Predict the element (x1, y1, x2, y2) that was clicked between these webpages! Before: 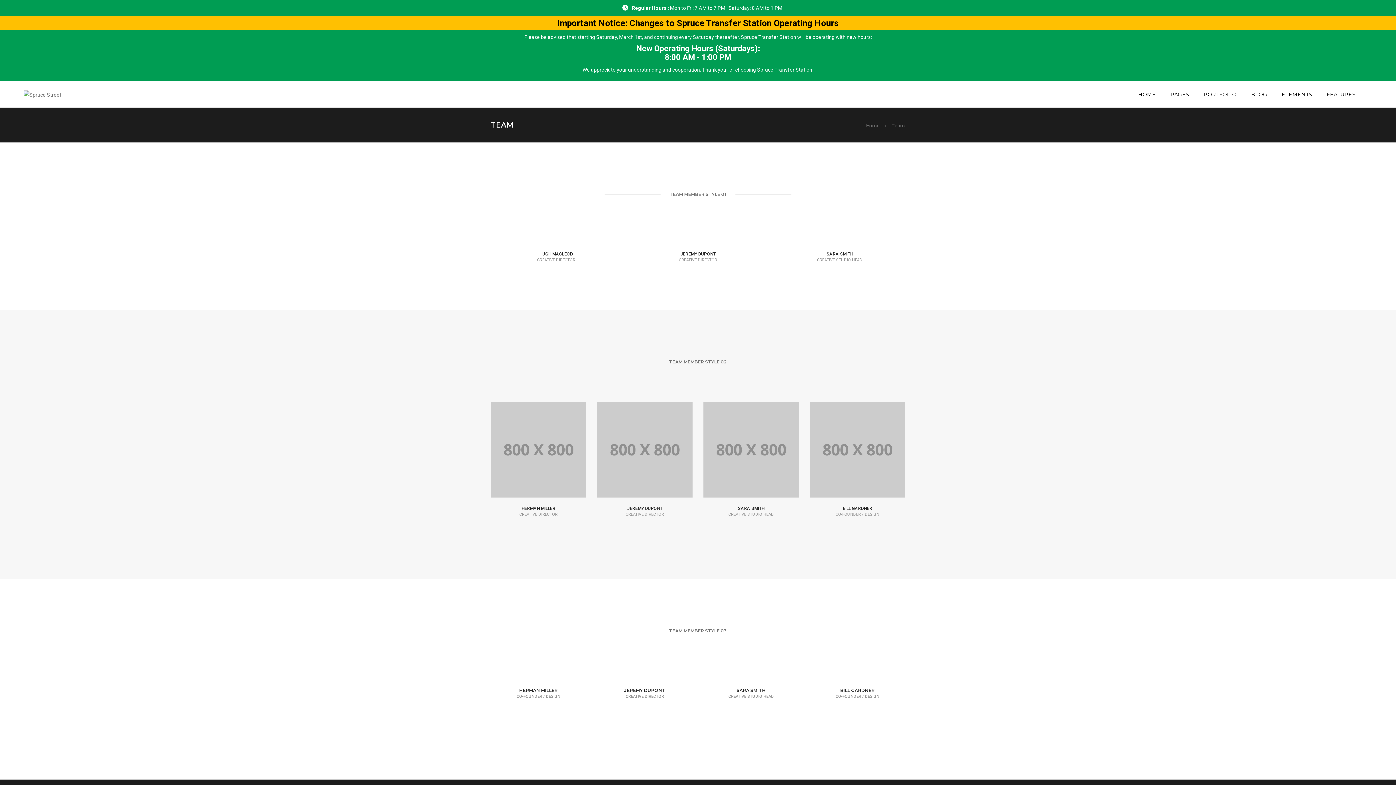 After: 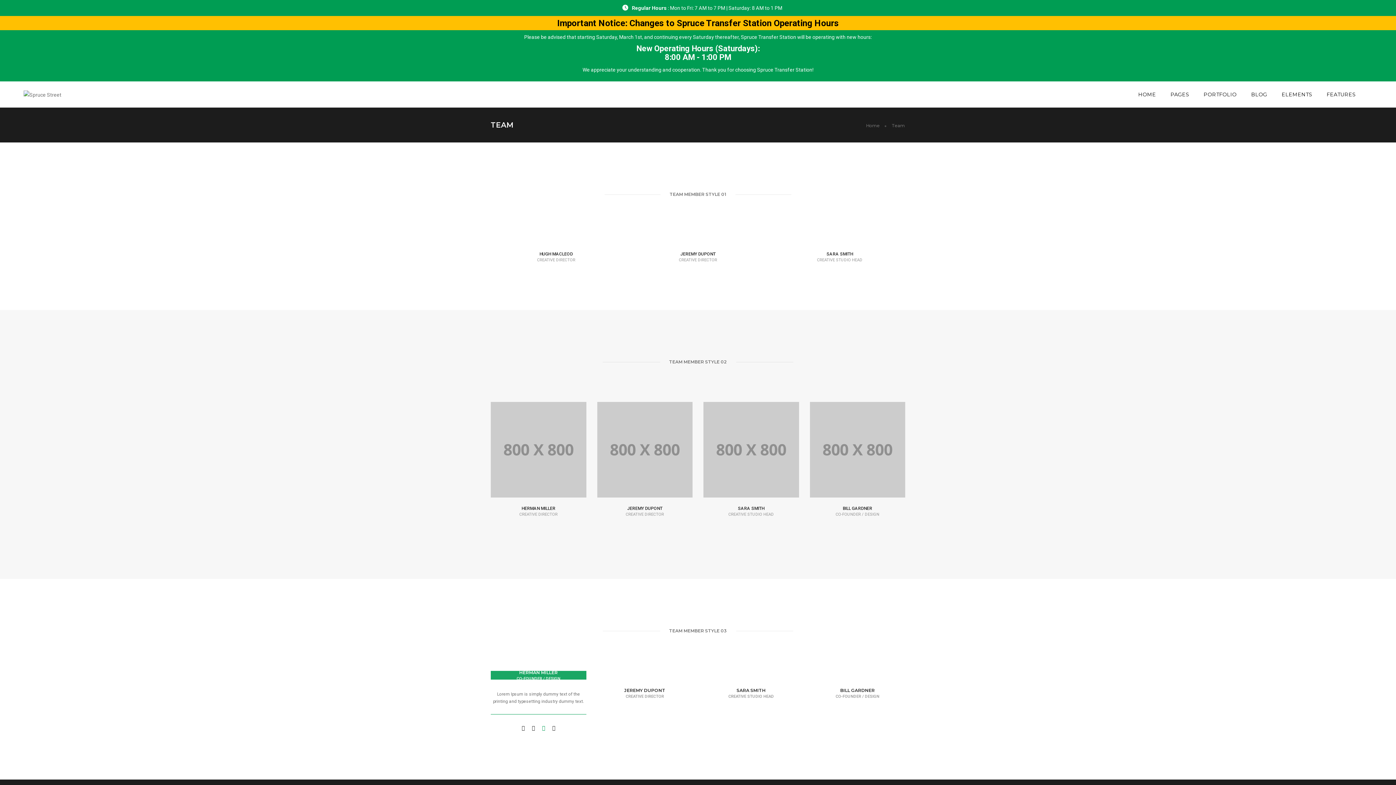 Action: bbox: (538, 714, 548, 720)